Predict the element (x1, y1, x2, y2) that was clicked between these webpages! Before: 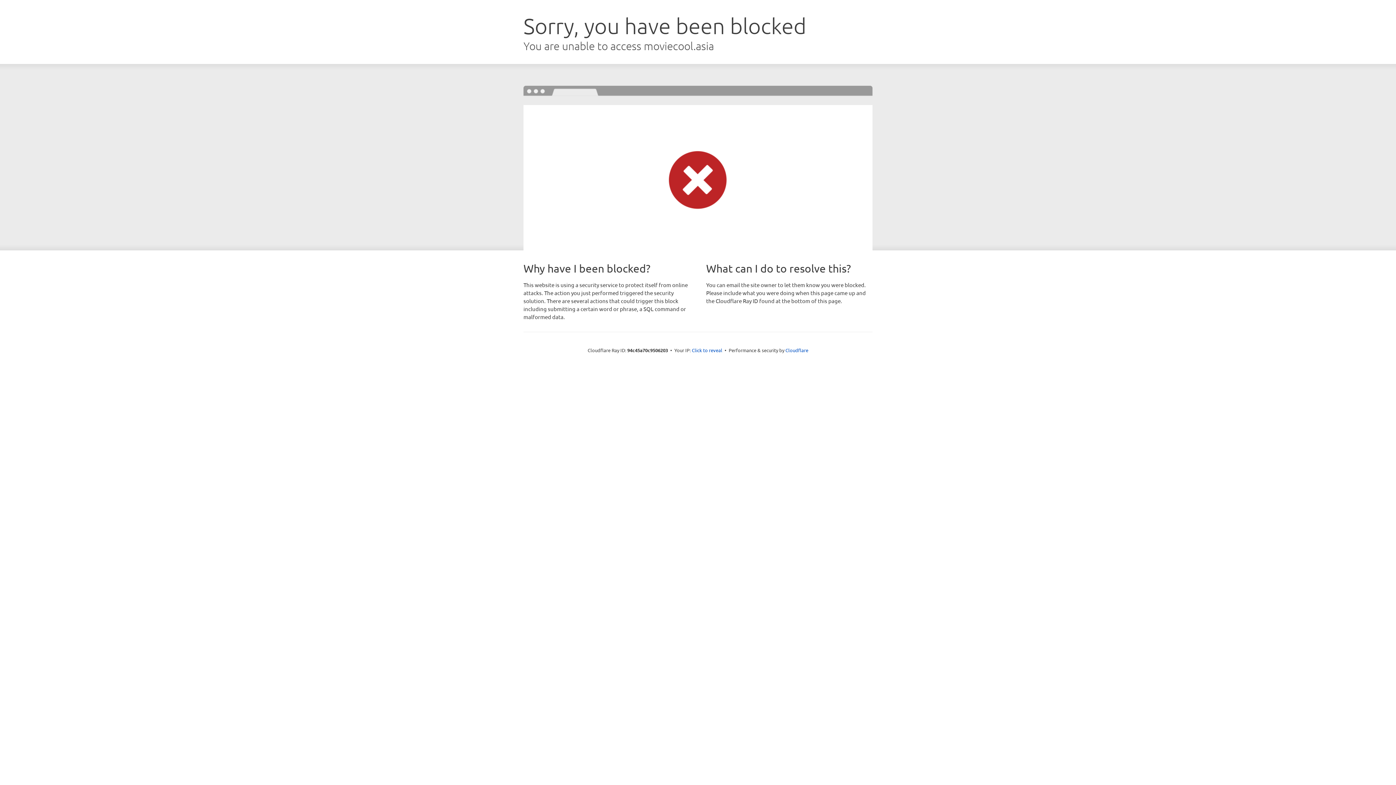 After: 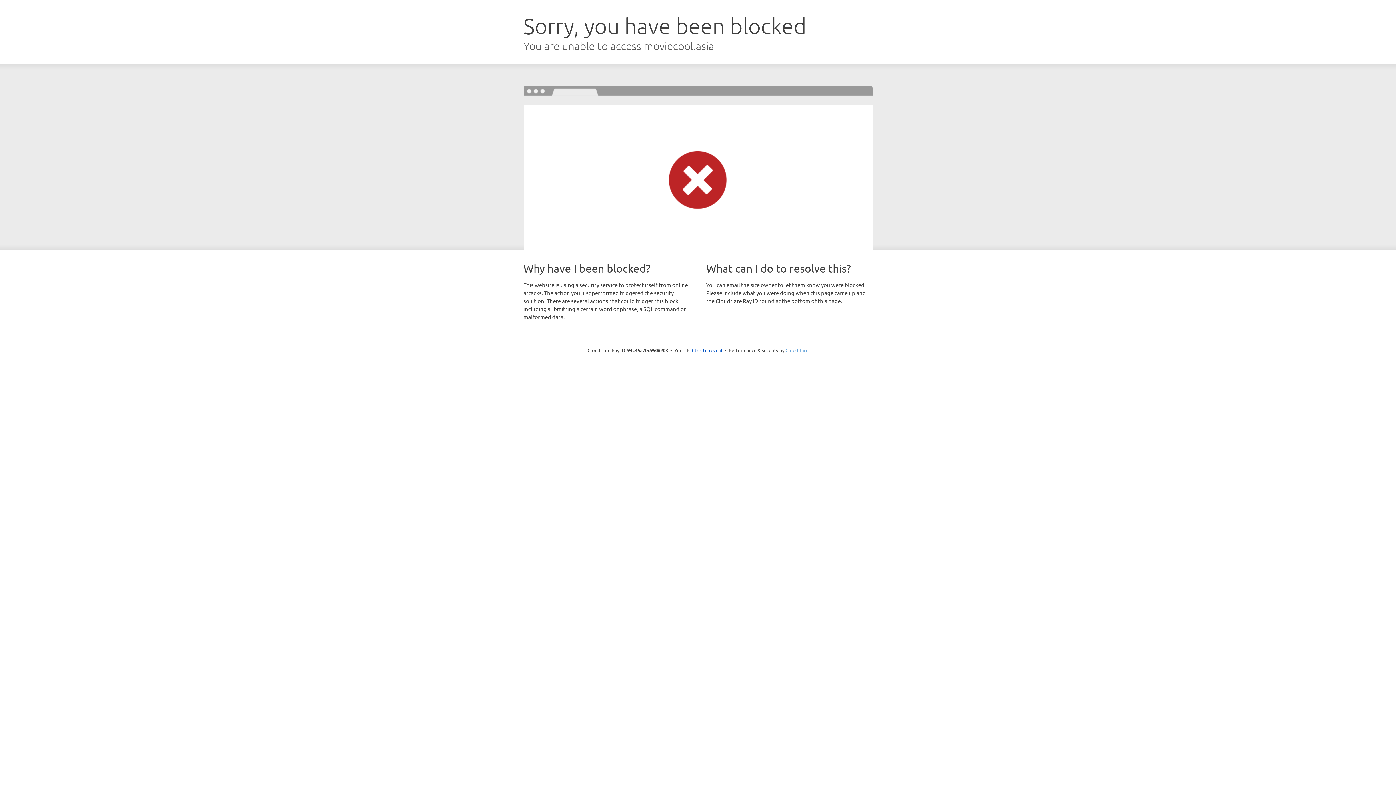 Action: bbox: (785, 347, 808, 353) label: Cloudflare